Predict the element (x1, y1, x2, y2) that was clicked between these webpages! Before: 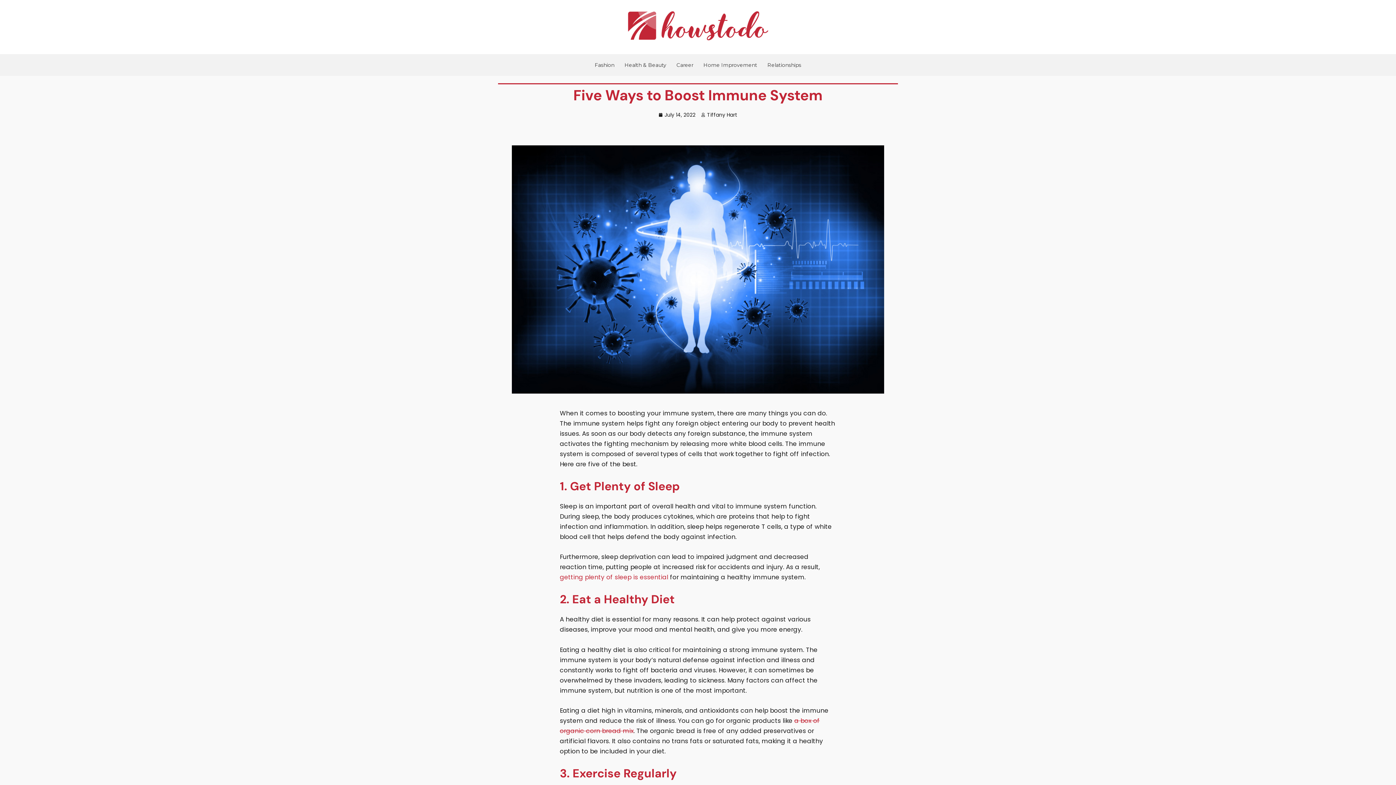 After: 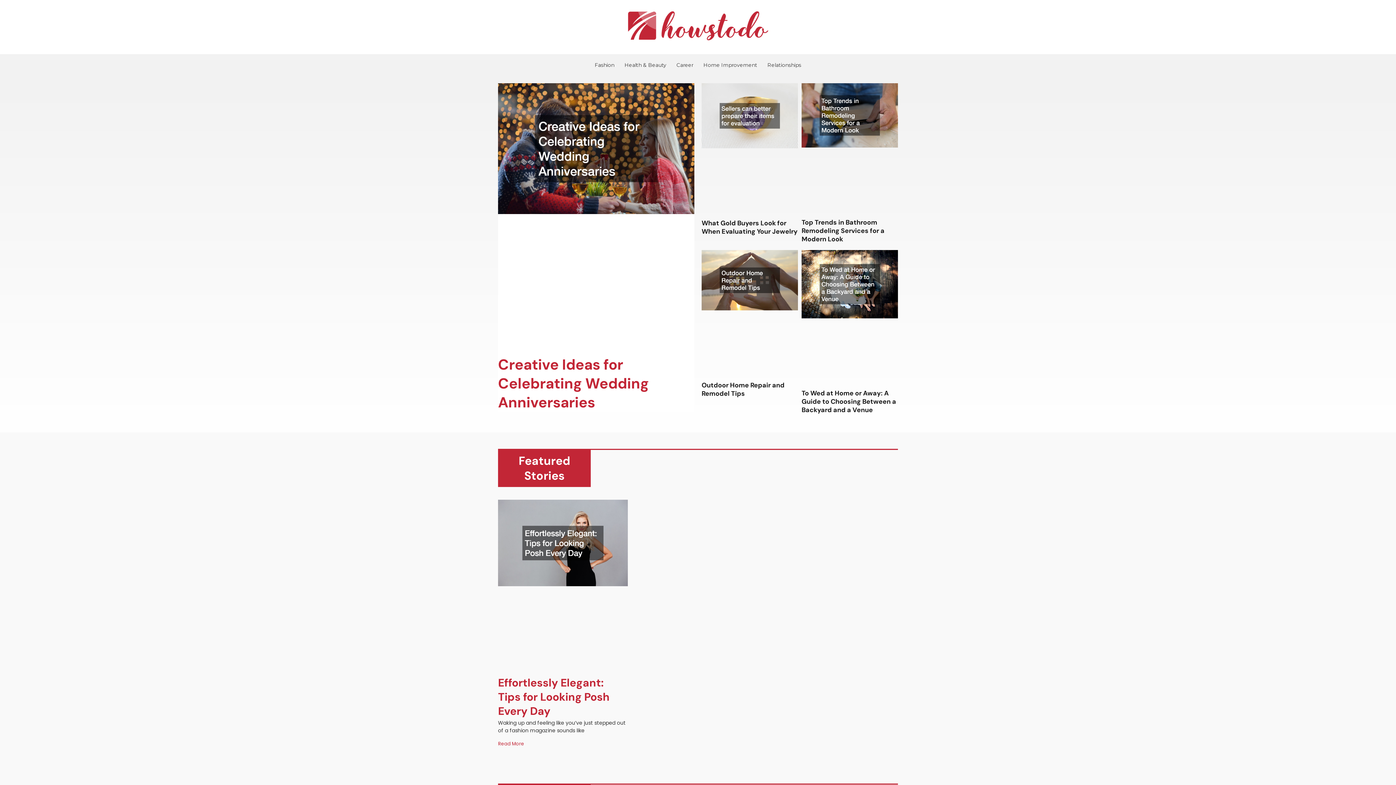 Action: bbox: (701, 109, 737, 119) label: Tiffany Hart